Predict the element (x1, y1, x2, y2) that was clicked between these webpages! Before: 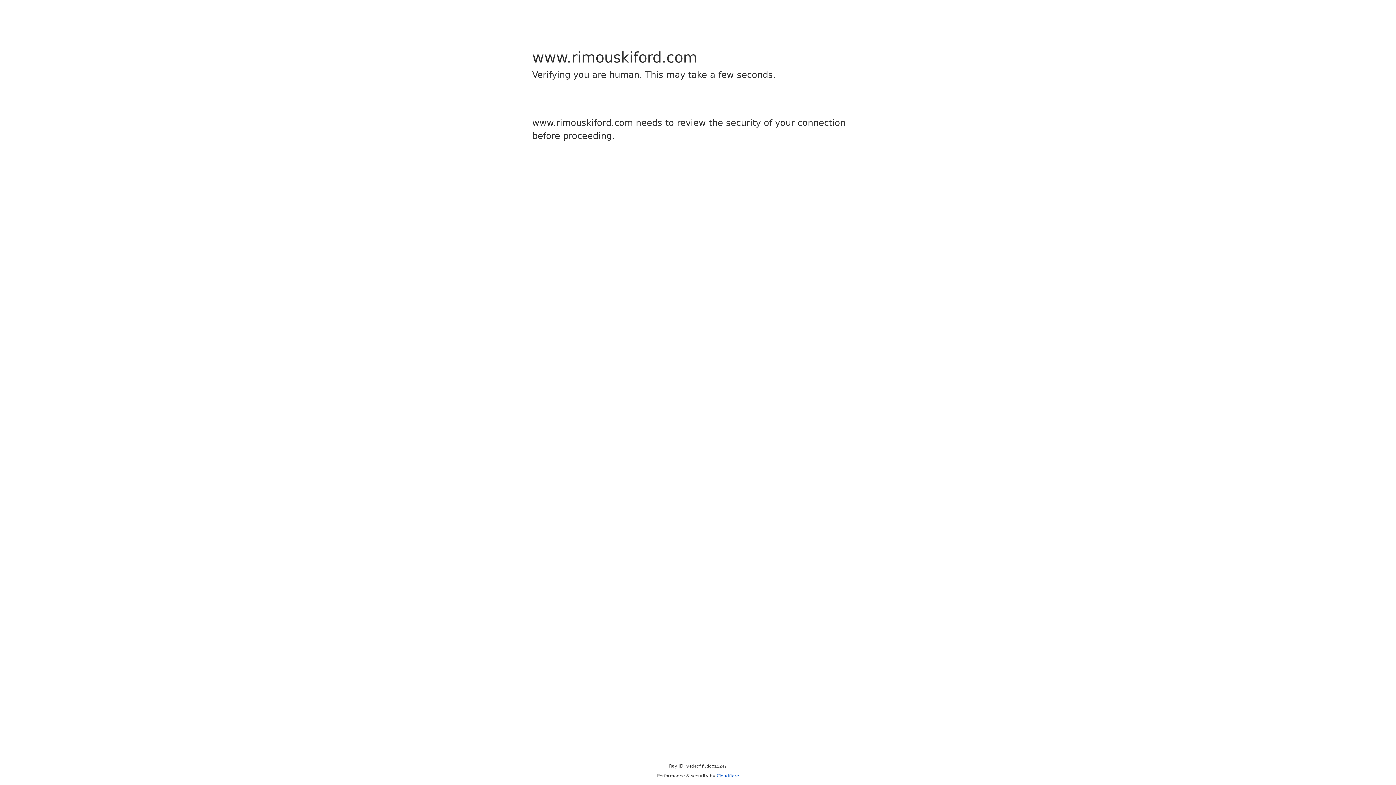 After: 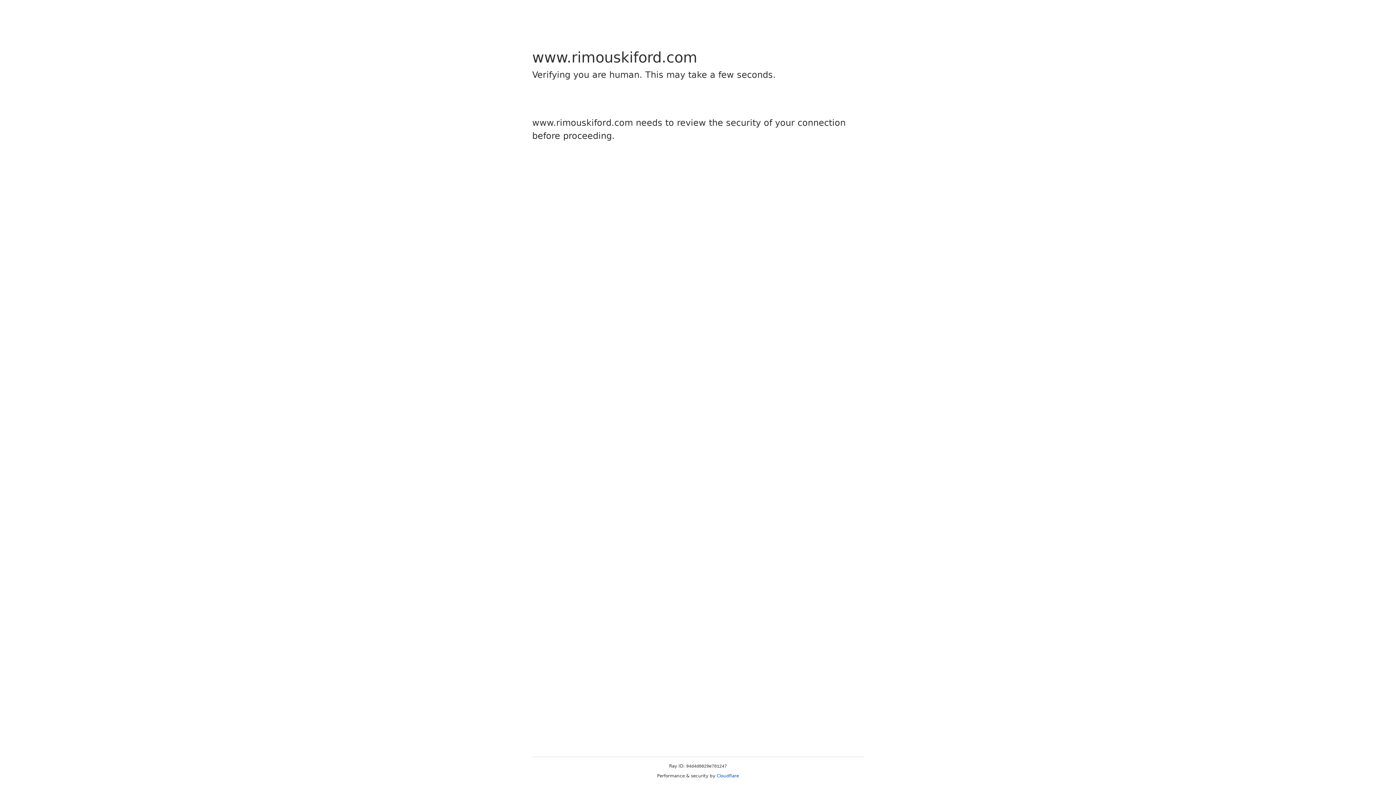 Action: label: Cloudflare bbox: (716, 773, 739, 778)